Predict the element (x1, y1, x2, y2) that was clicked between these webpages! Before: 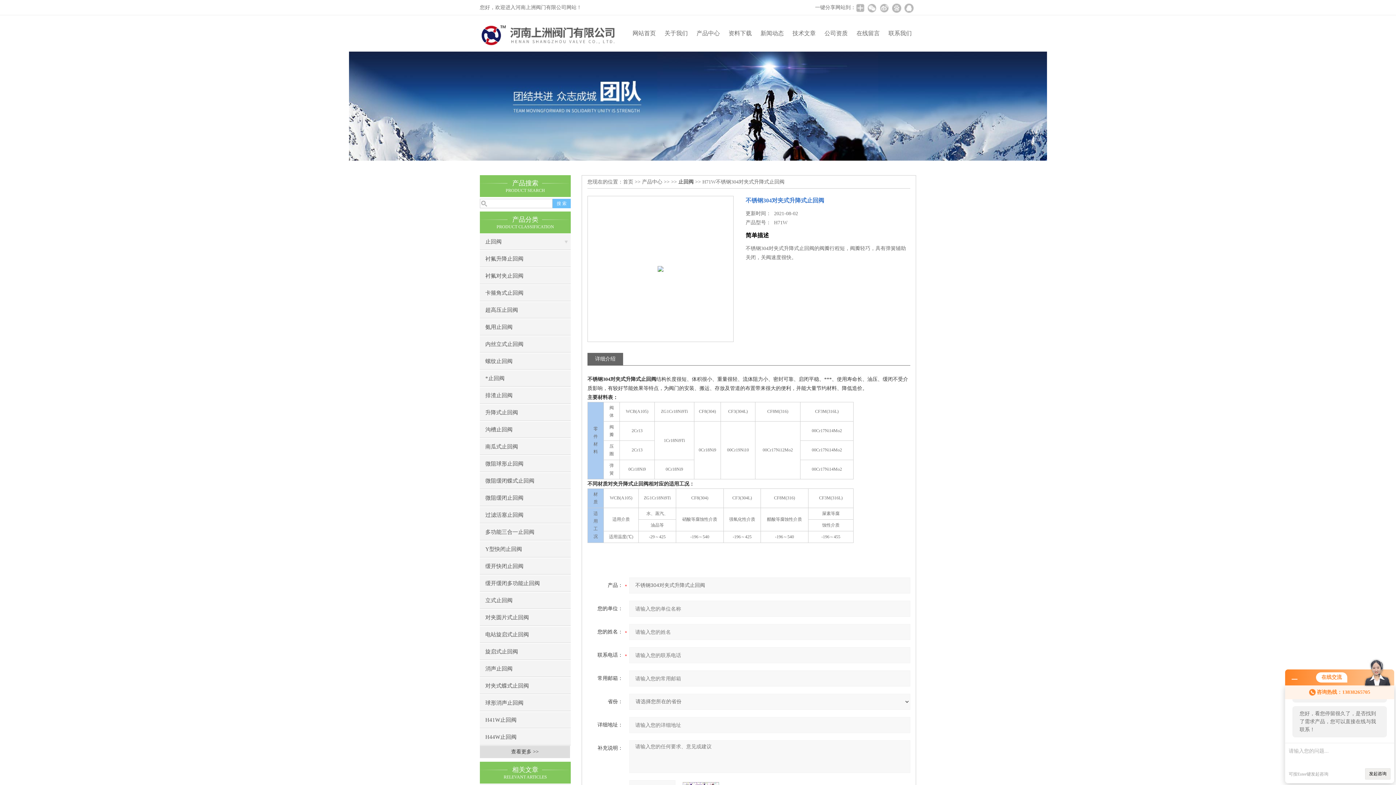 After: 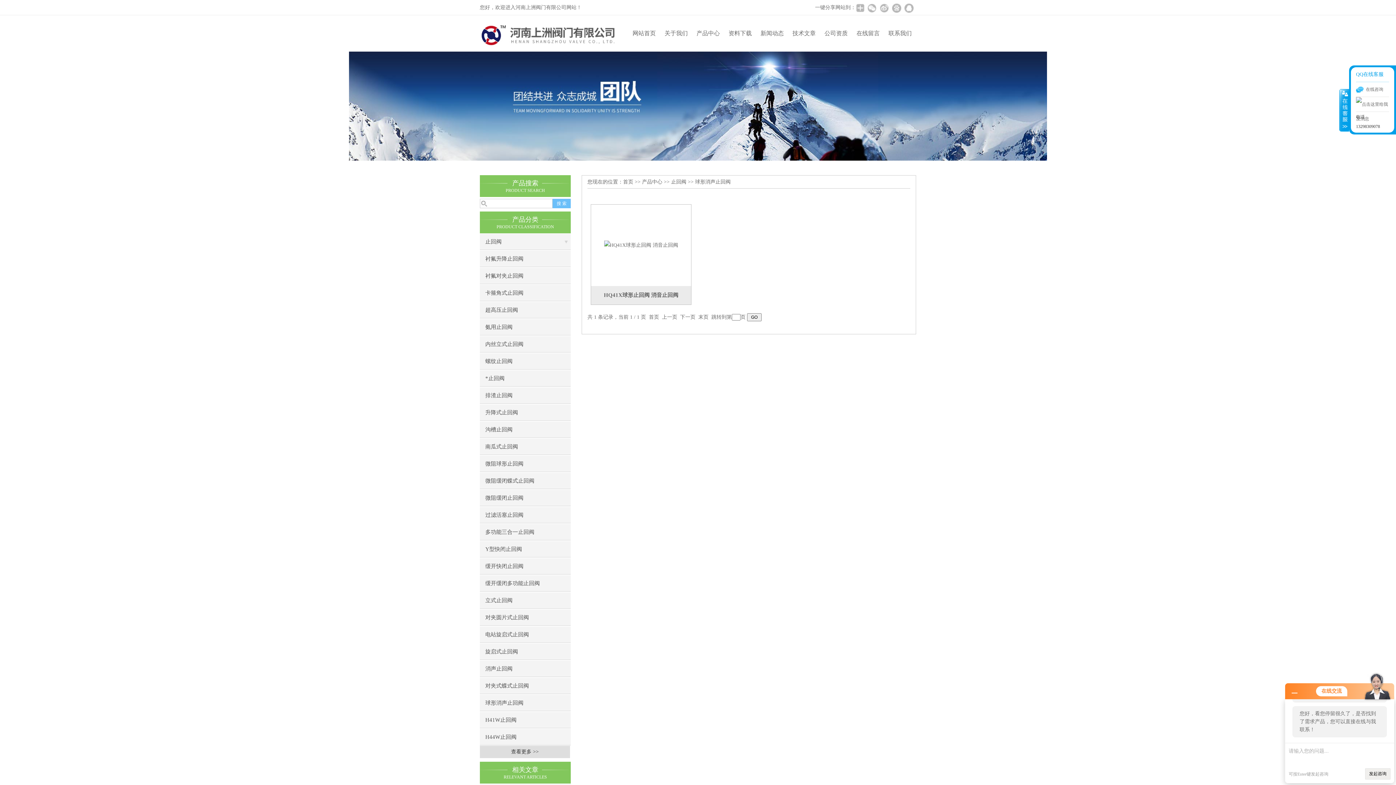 Action: bbox: (480, 695, 570, 711) label: 球形消声止回阀